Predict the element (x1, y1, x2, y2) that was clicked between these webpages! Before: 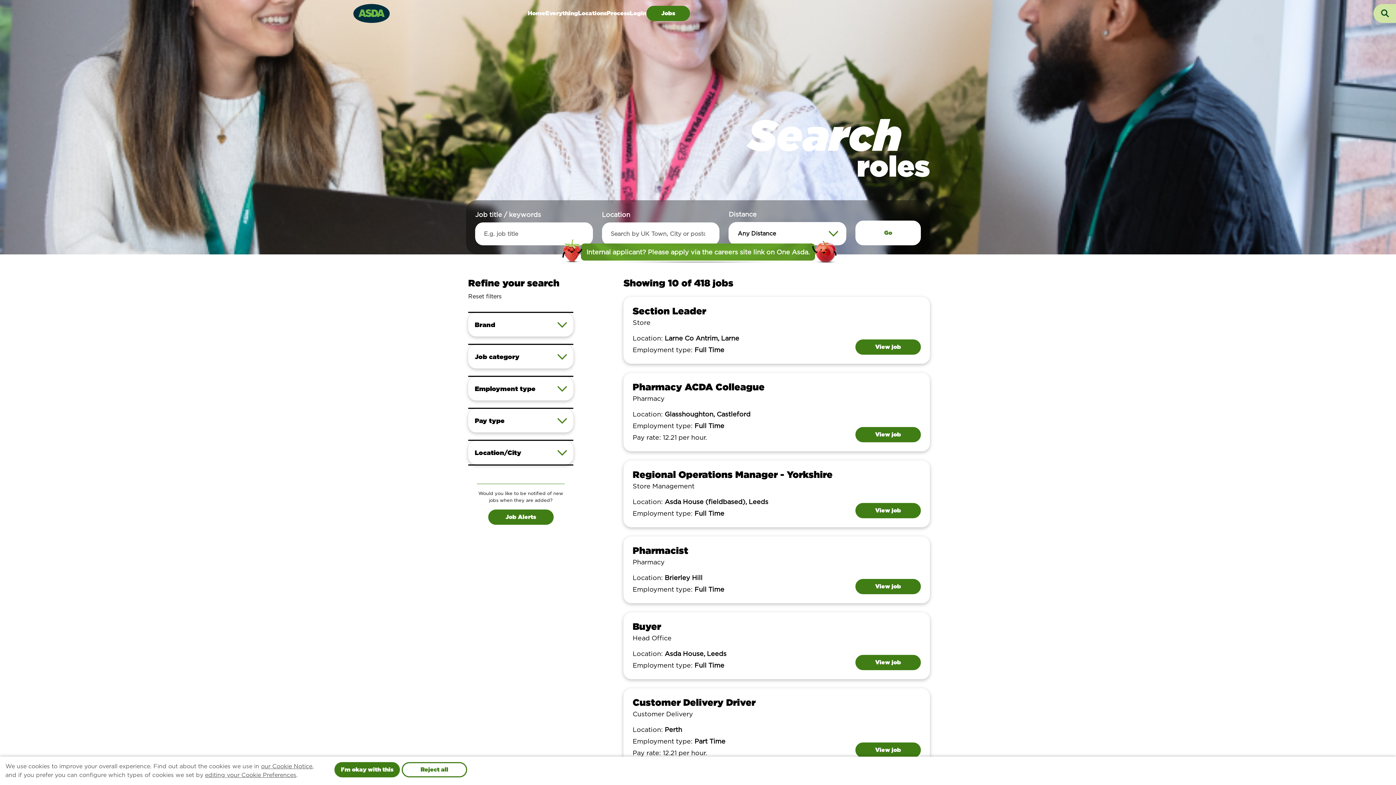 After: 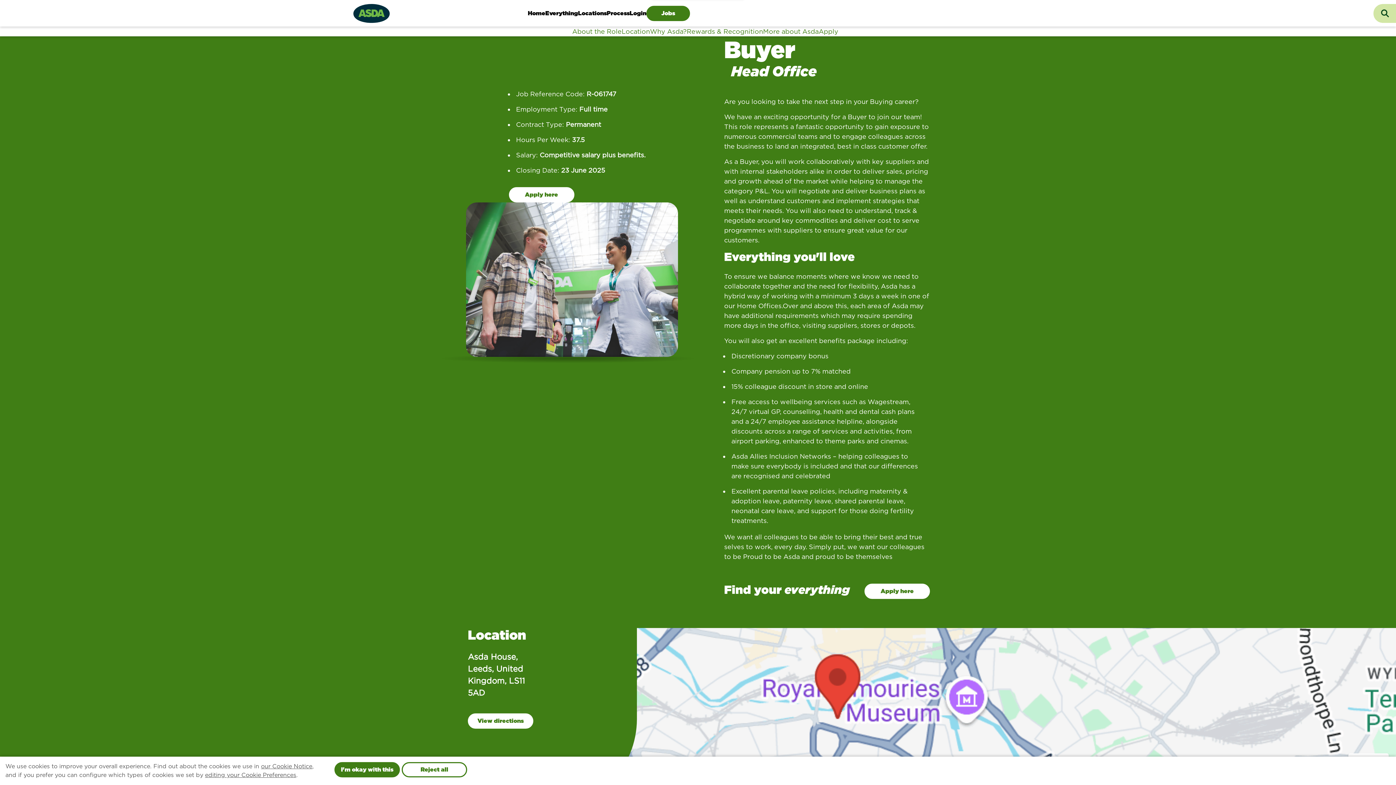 Action: label: View job bbox: (855, 655, 921, 670)